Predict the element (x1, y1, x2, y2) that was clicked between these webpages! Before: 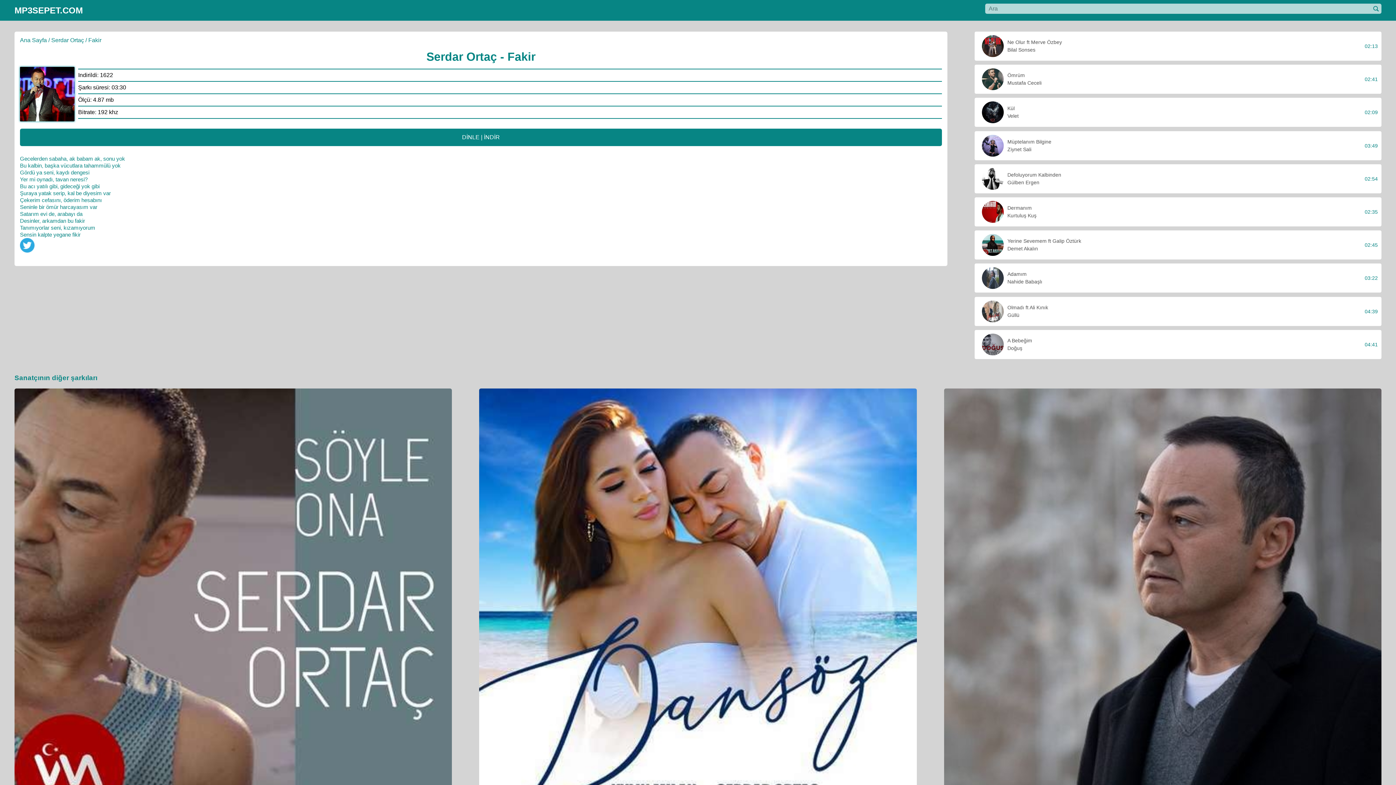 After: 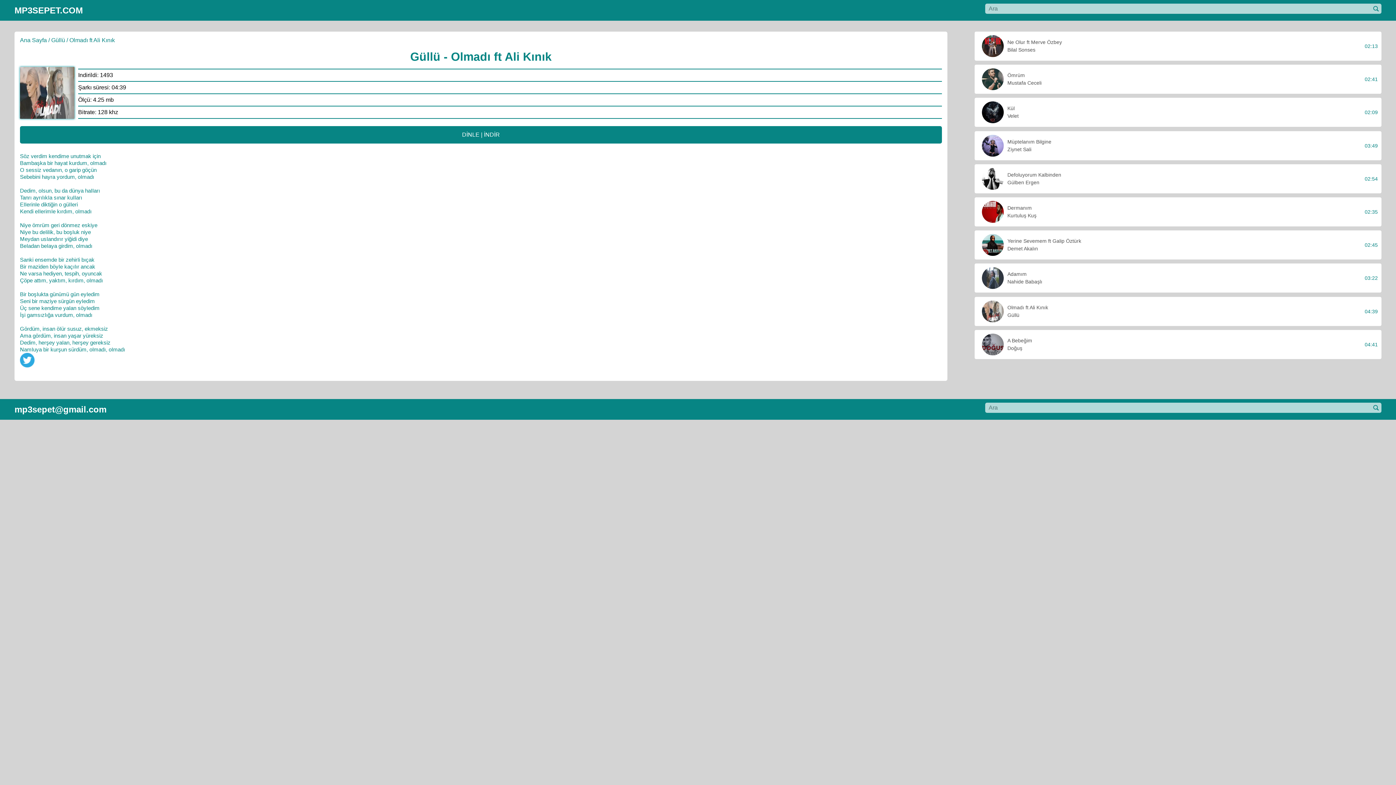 Action: bbox: (974, 296, 1381, 326) label: Olmadı ft Ali Kınık
Güllü
04:39